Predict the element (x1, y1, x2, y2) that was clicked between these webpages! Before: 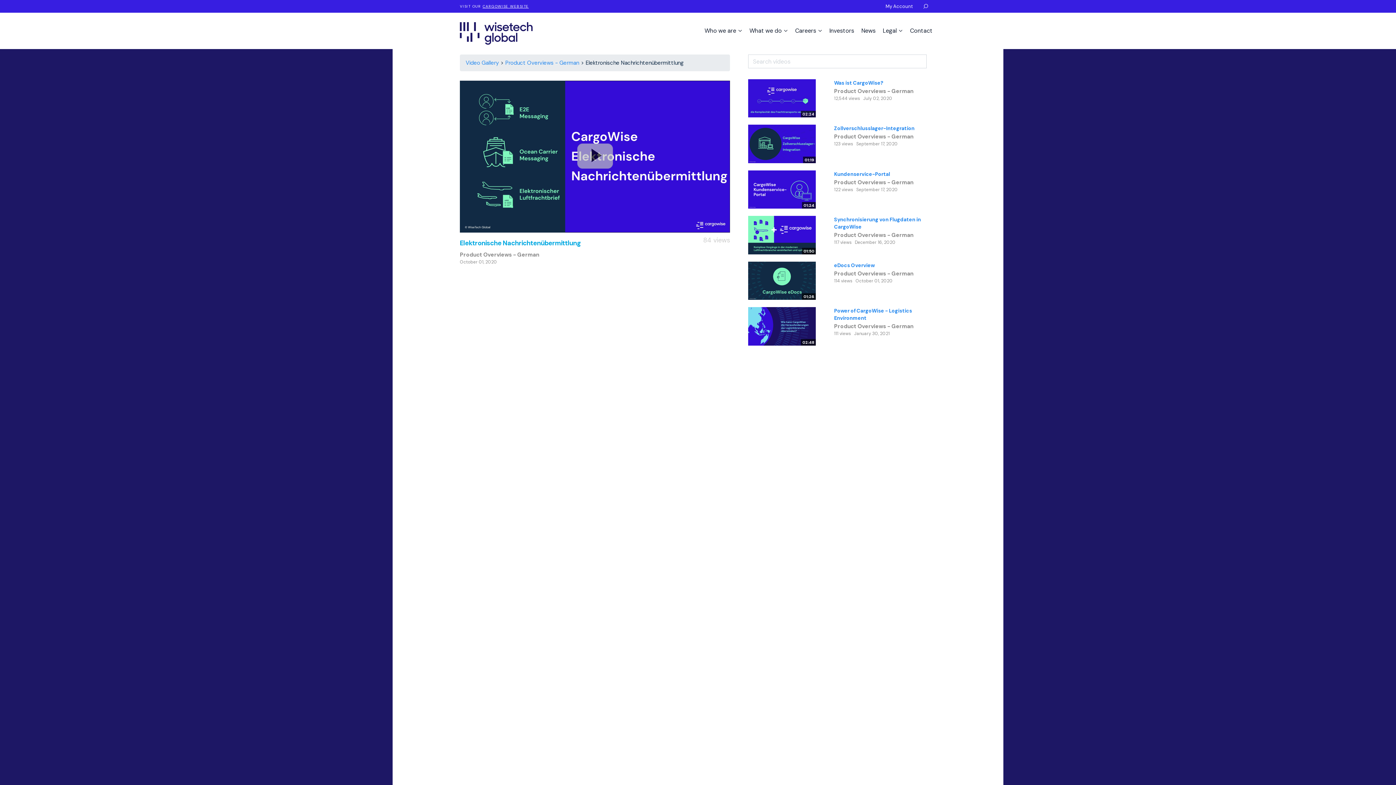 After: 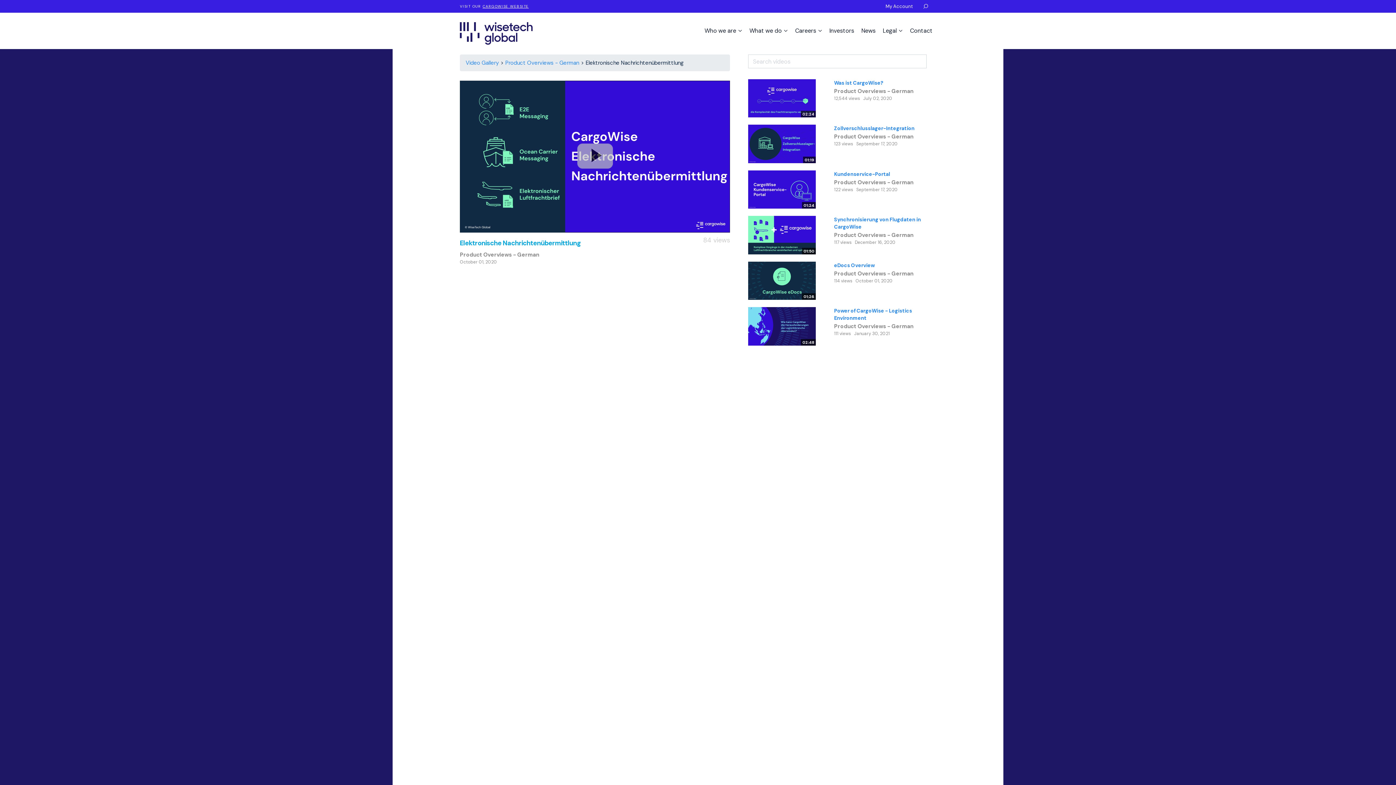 Action: label: CARGOWISE WEBSITE bbox: (482, 4, 528, 8)